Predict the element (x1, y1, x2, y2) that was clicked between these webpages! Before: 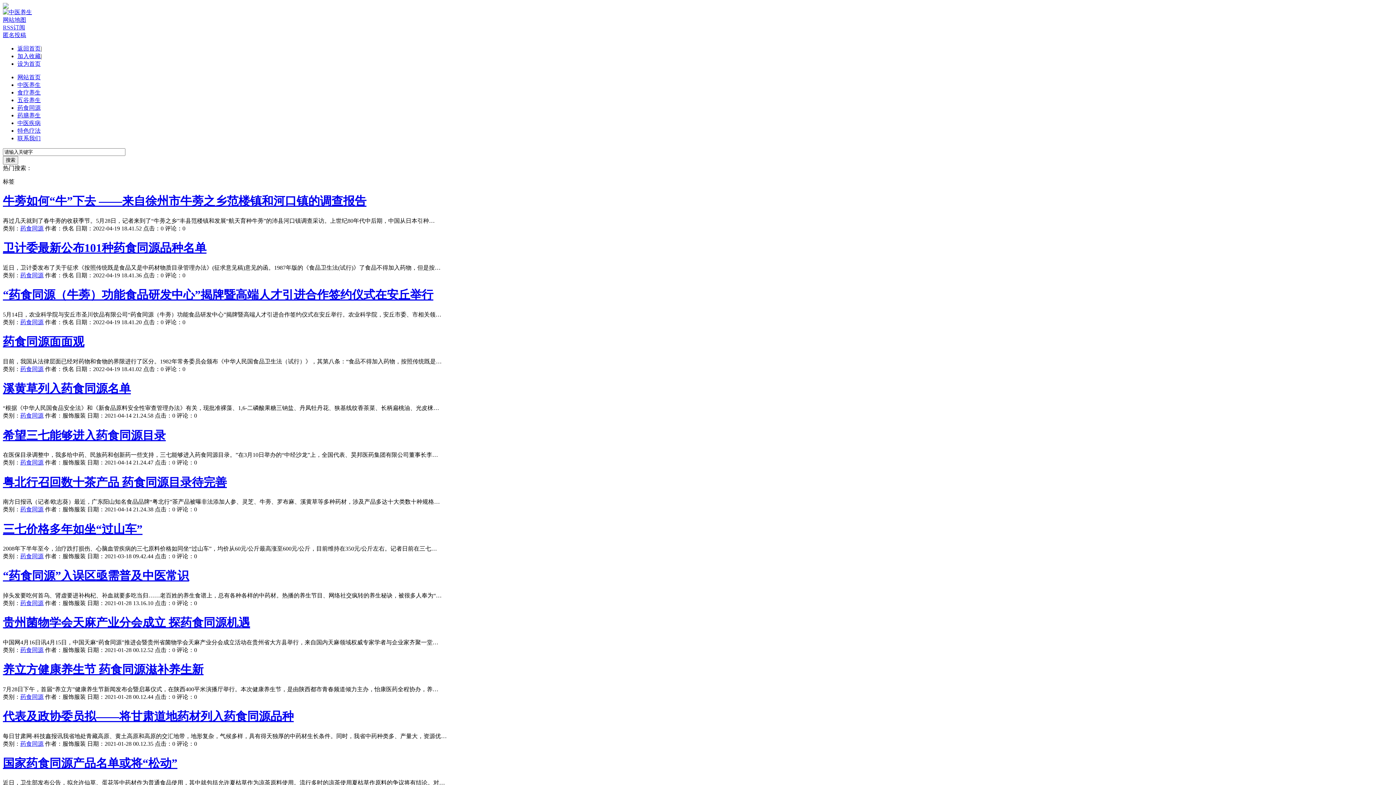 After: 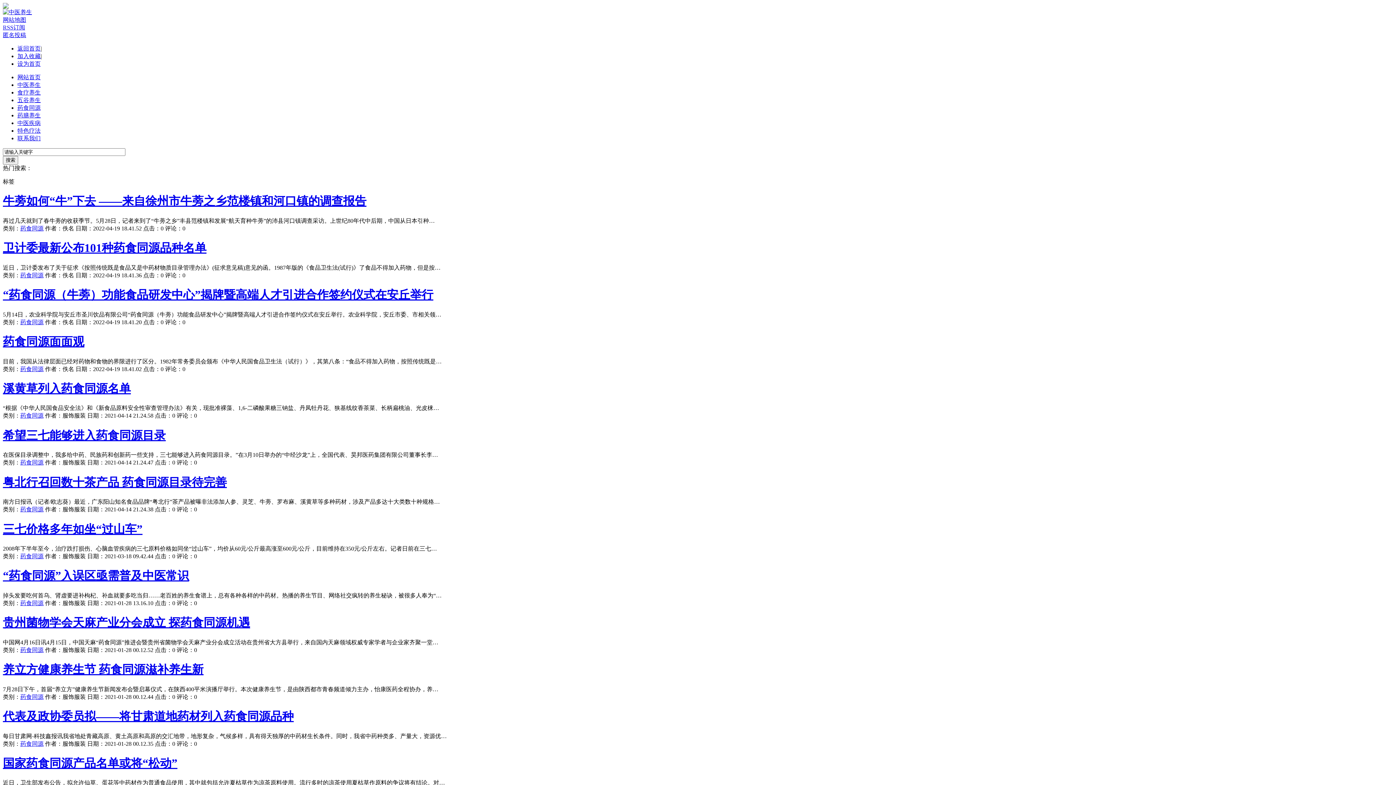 Action: label: 加入收藏 bbox: (17, 53, 40, 59)